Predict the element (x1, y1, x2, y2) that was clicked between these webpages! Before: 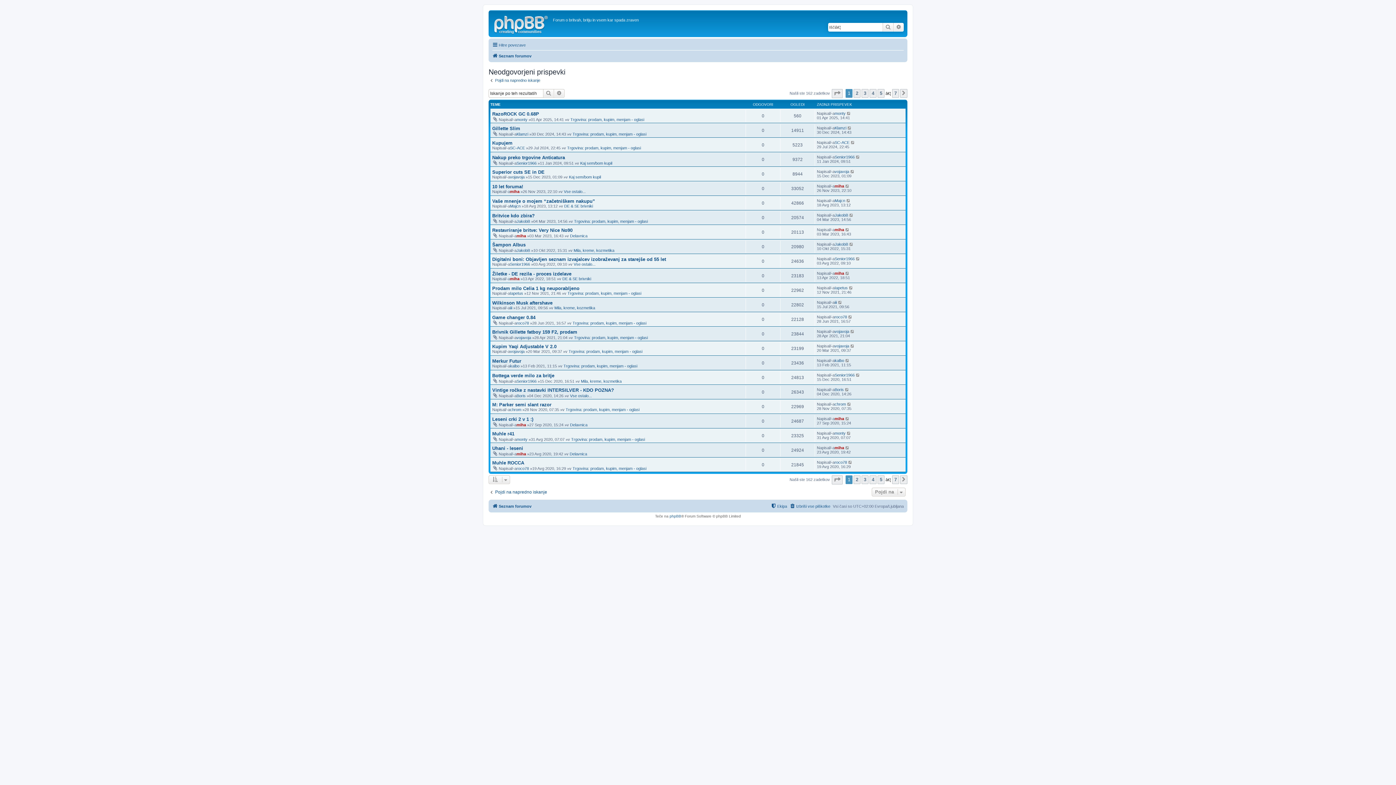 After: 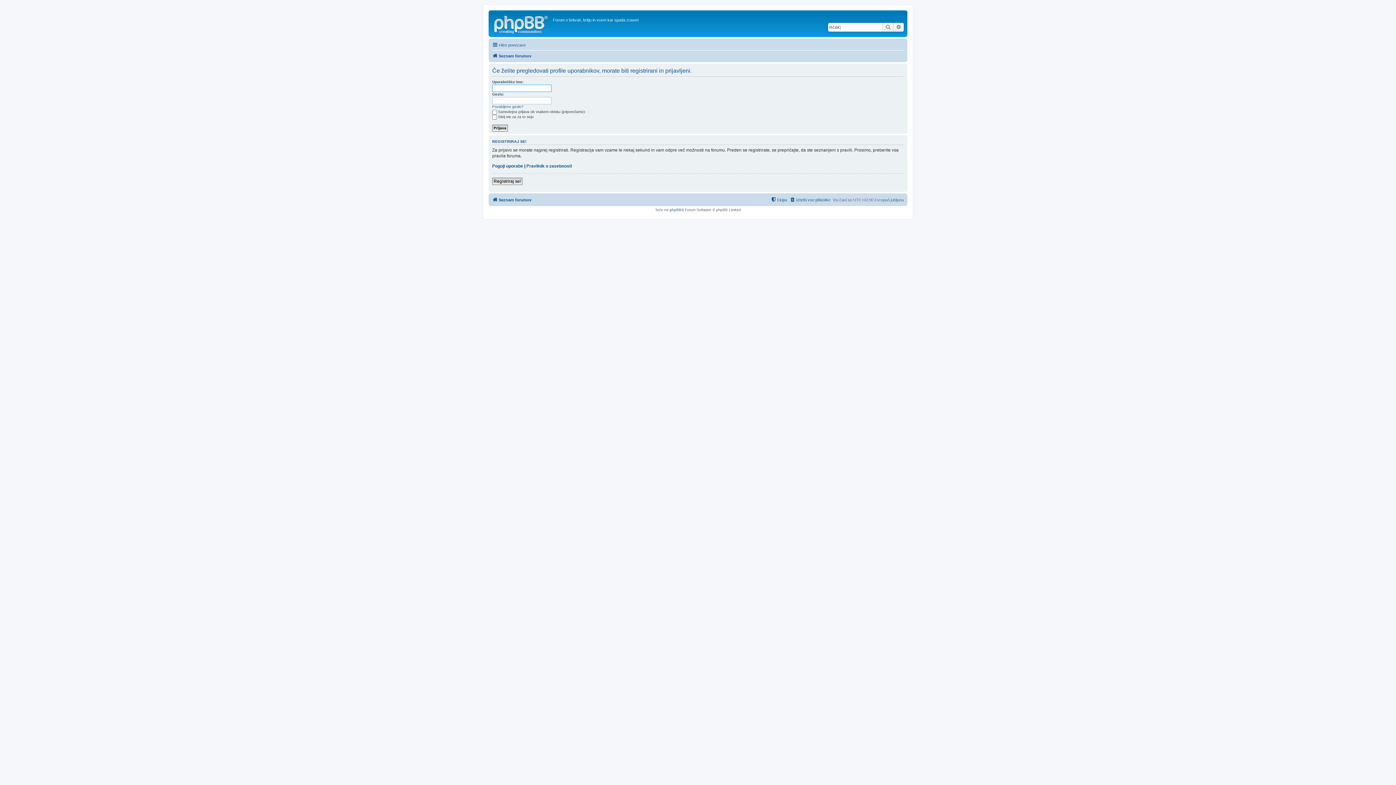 Action: label: Iapetus bbox: (510, 291, 523, 295)